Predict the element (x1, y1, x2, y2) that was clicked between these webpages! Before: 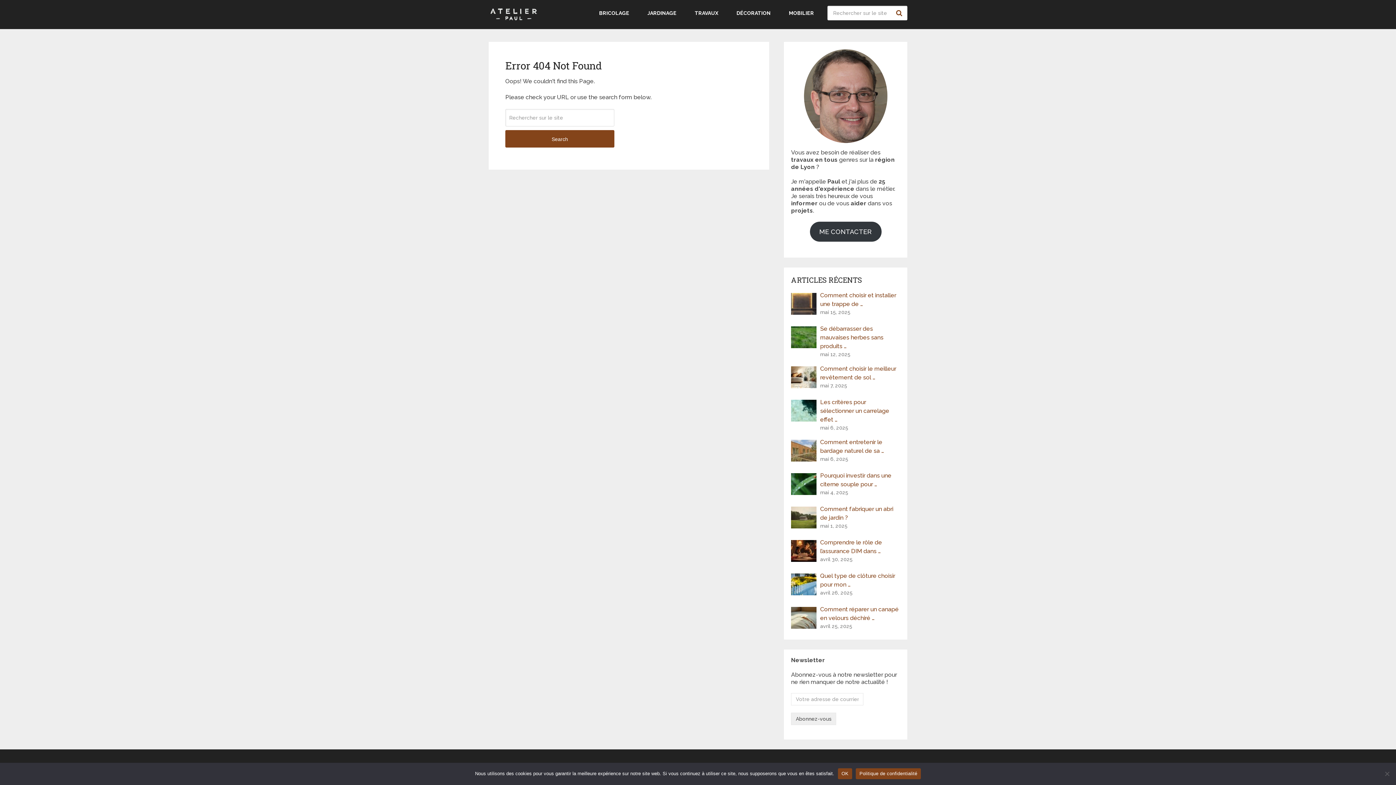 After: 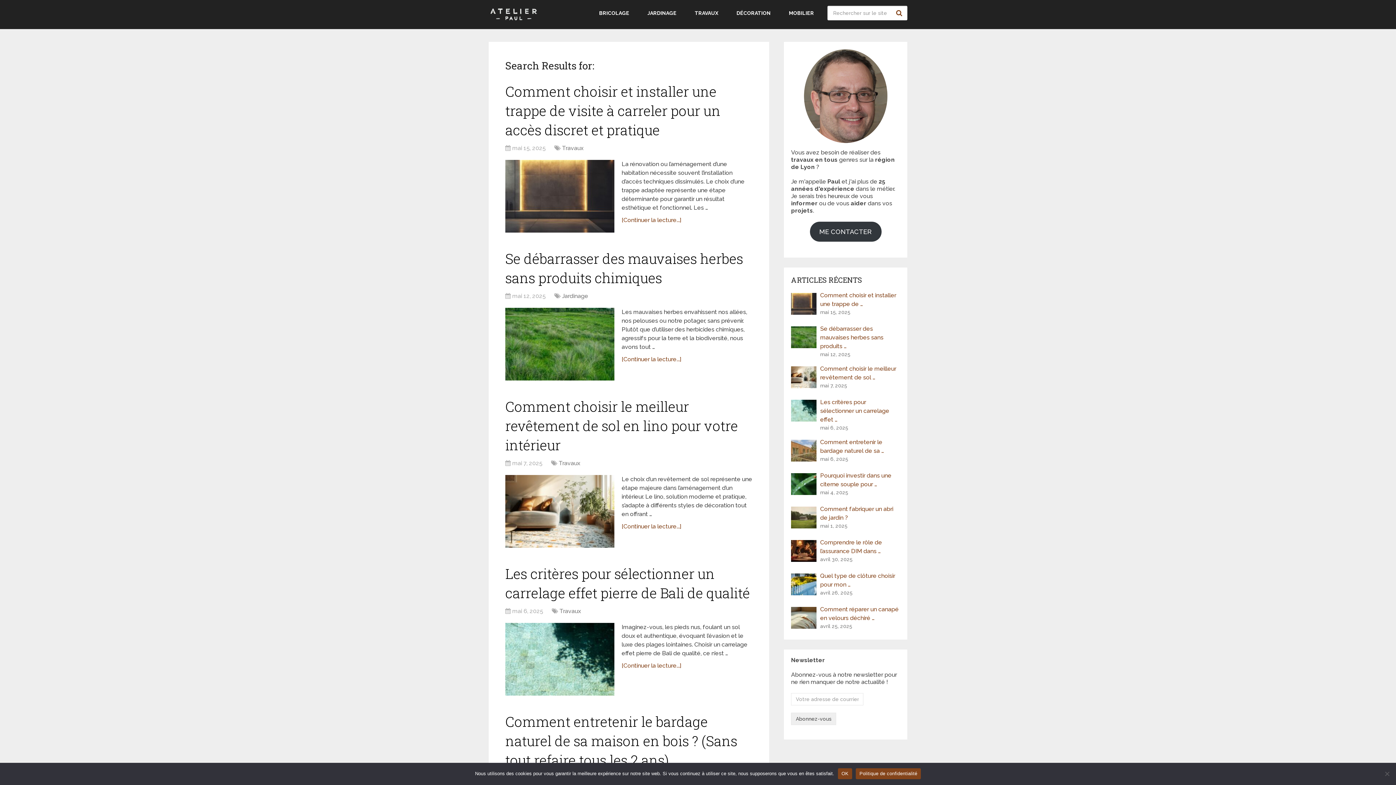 Action: bbox: (893, 5, 907, 20) label: Search